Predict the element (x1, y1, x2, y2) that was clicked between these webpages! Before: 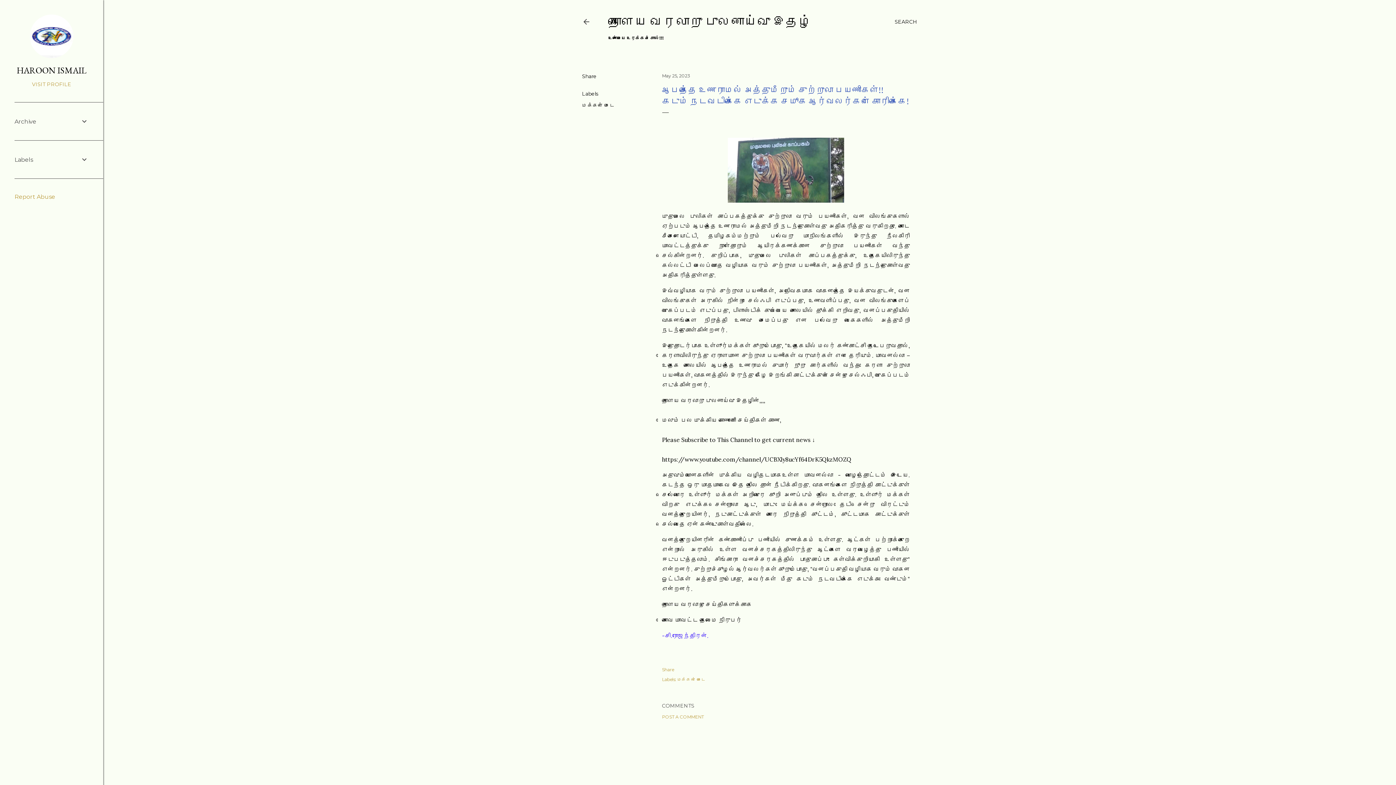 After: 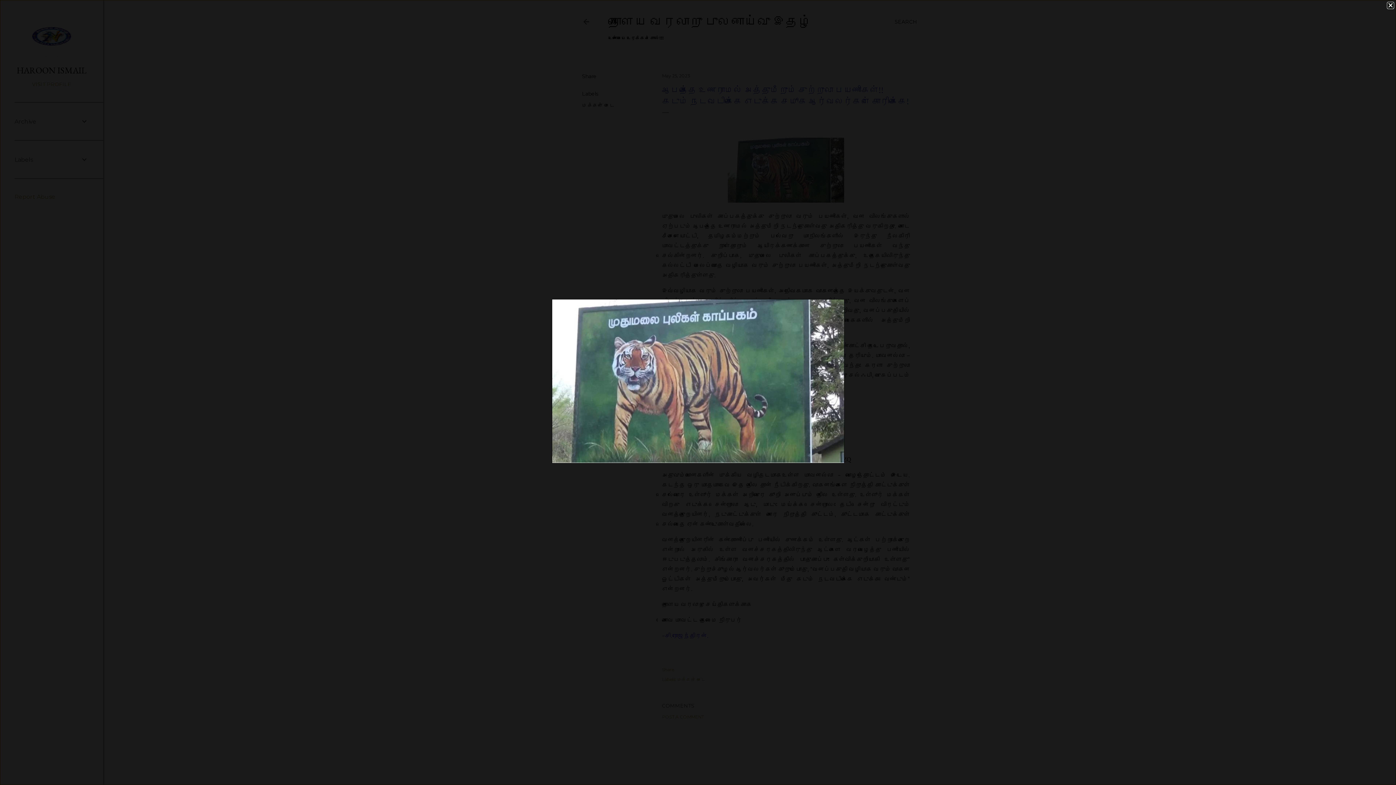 Action: bbox: (728, 197, 844, 204)